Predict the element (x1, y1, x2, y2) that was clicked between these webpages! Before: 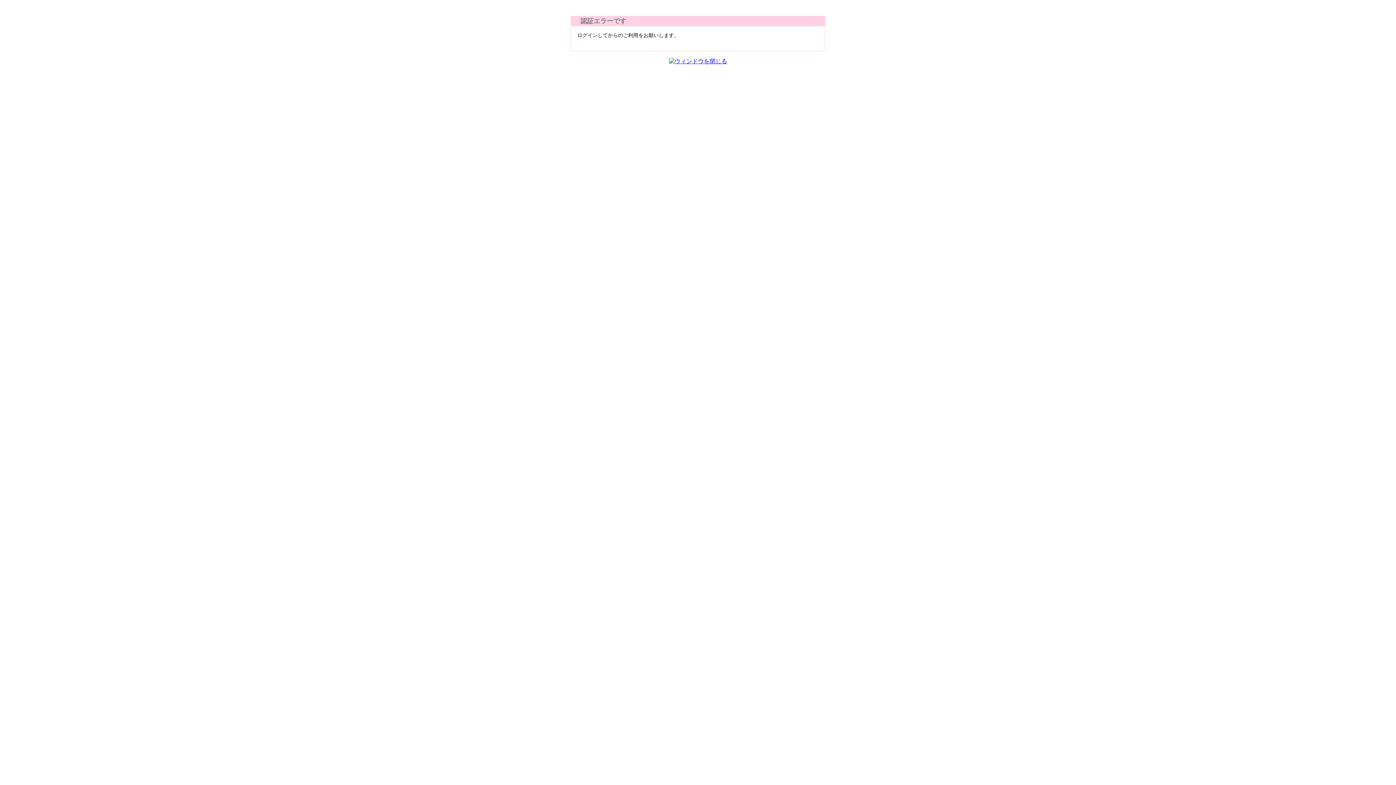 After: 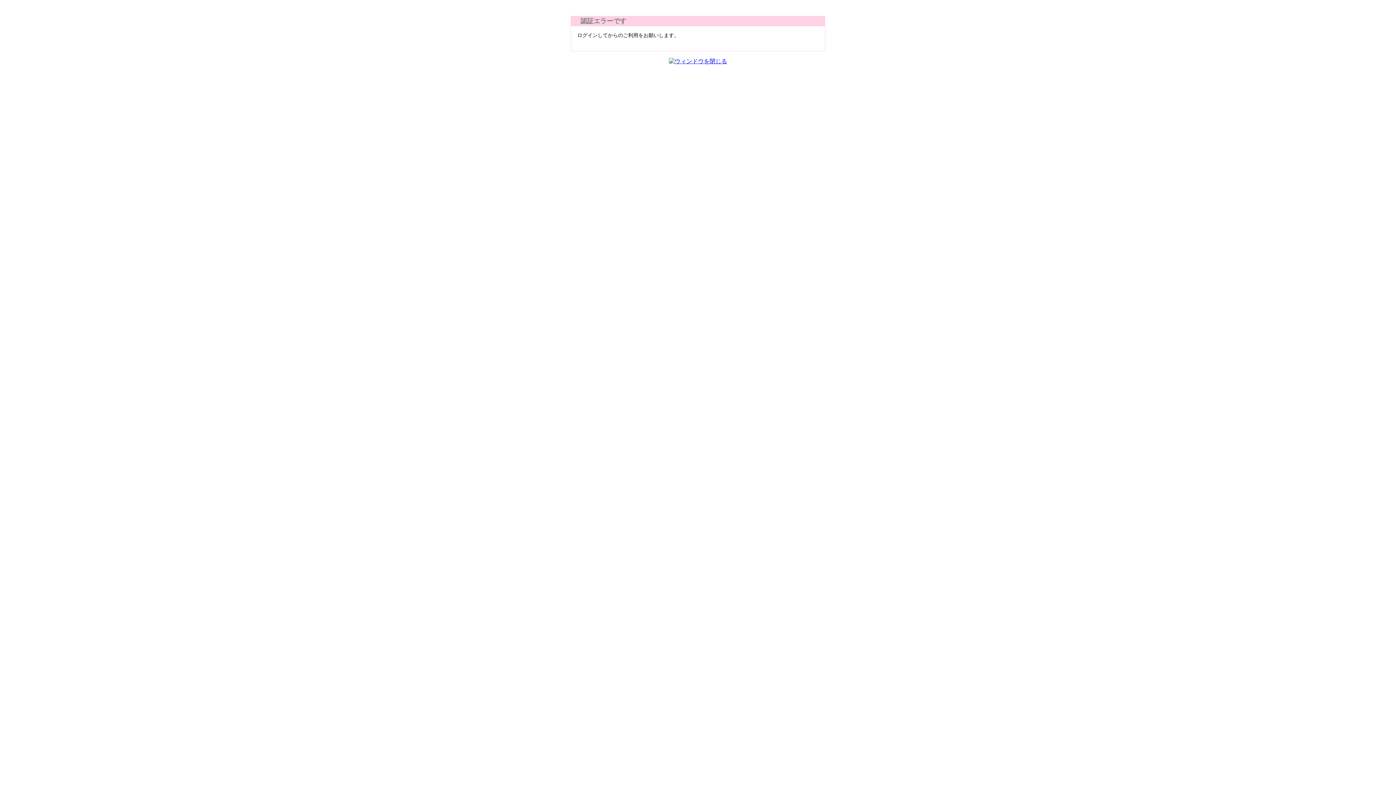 Action: bbox: (669, 58, 727, 64)